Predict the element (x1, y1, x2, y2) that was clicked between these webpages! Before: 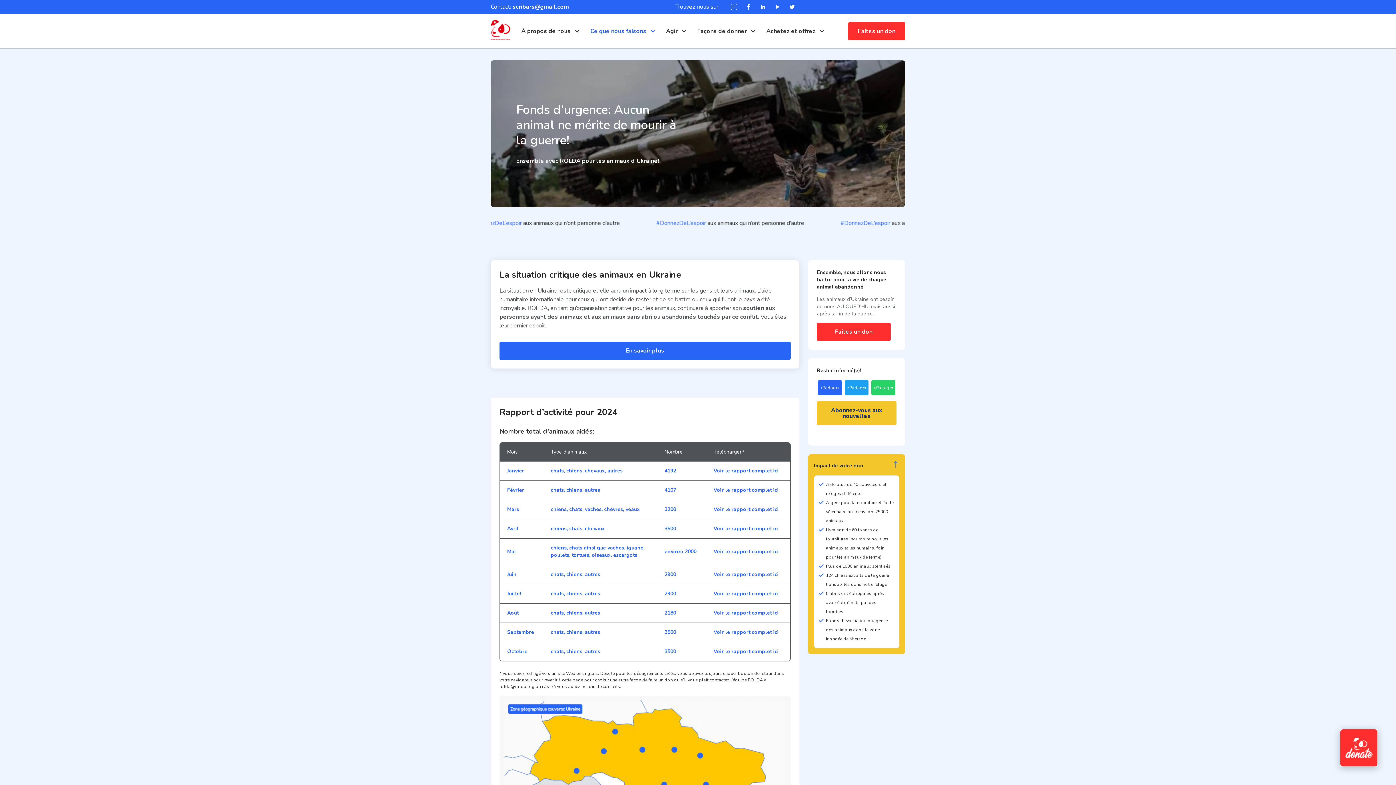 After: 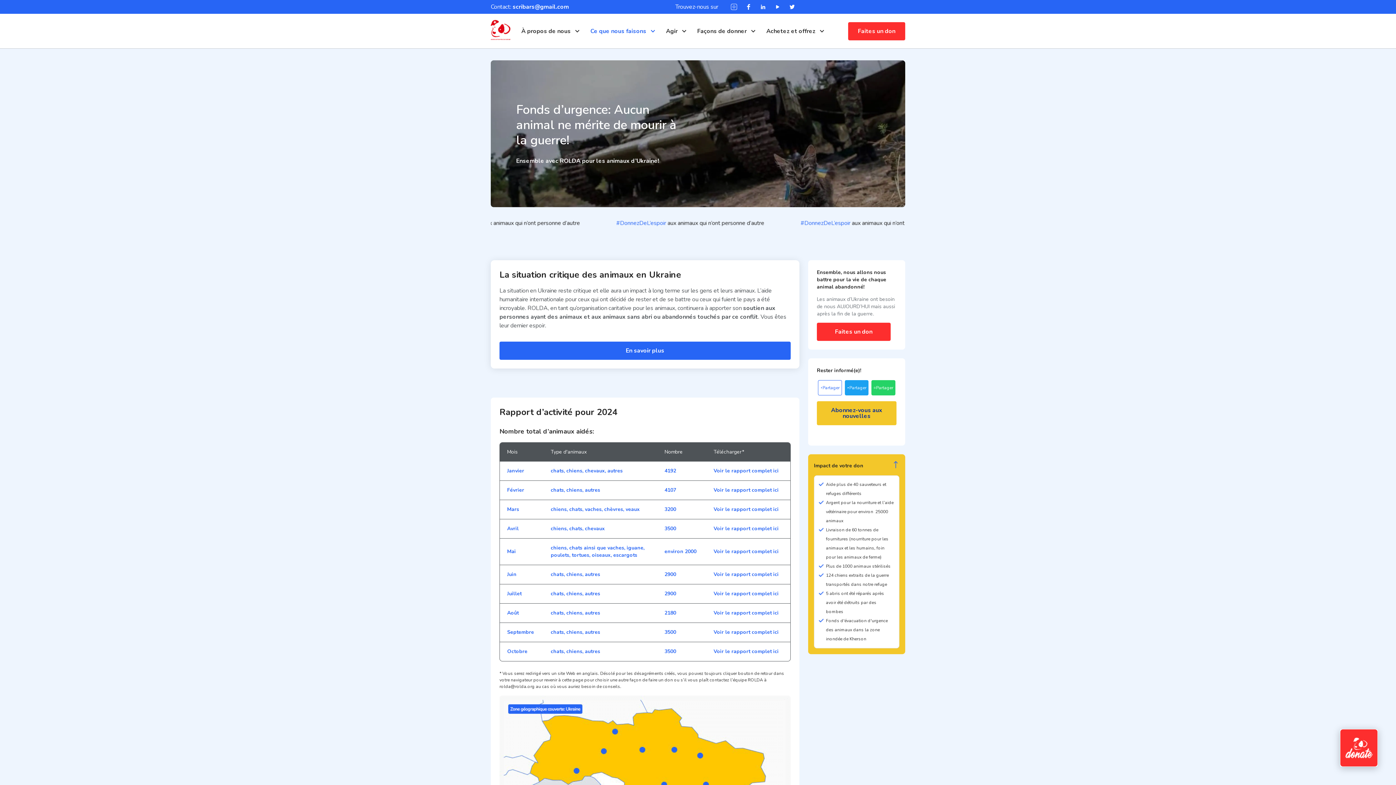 Action: label: Partager bbox: (818, 380, 842, 395)